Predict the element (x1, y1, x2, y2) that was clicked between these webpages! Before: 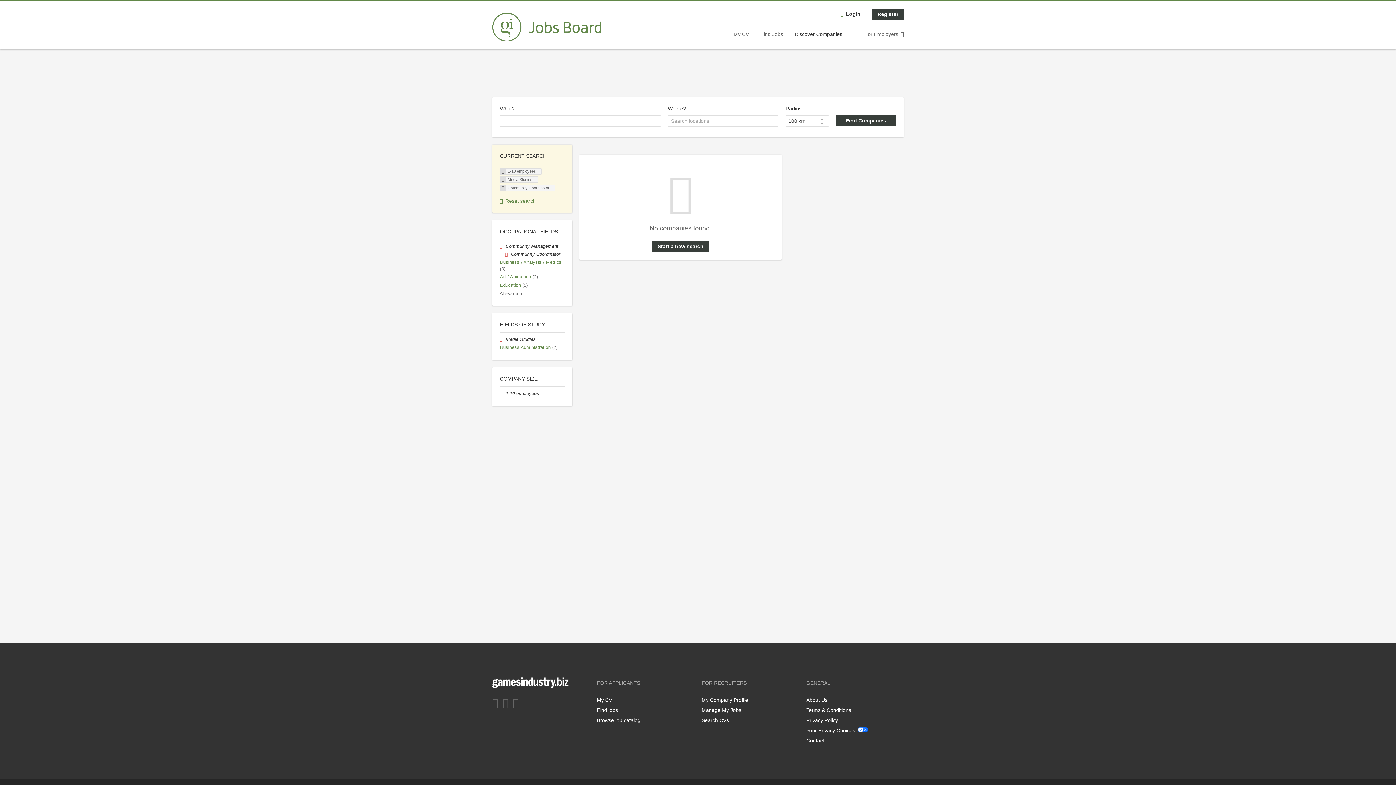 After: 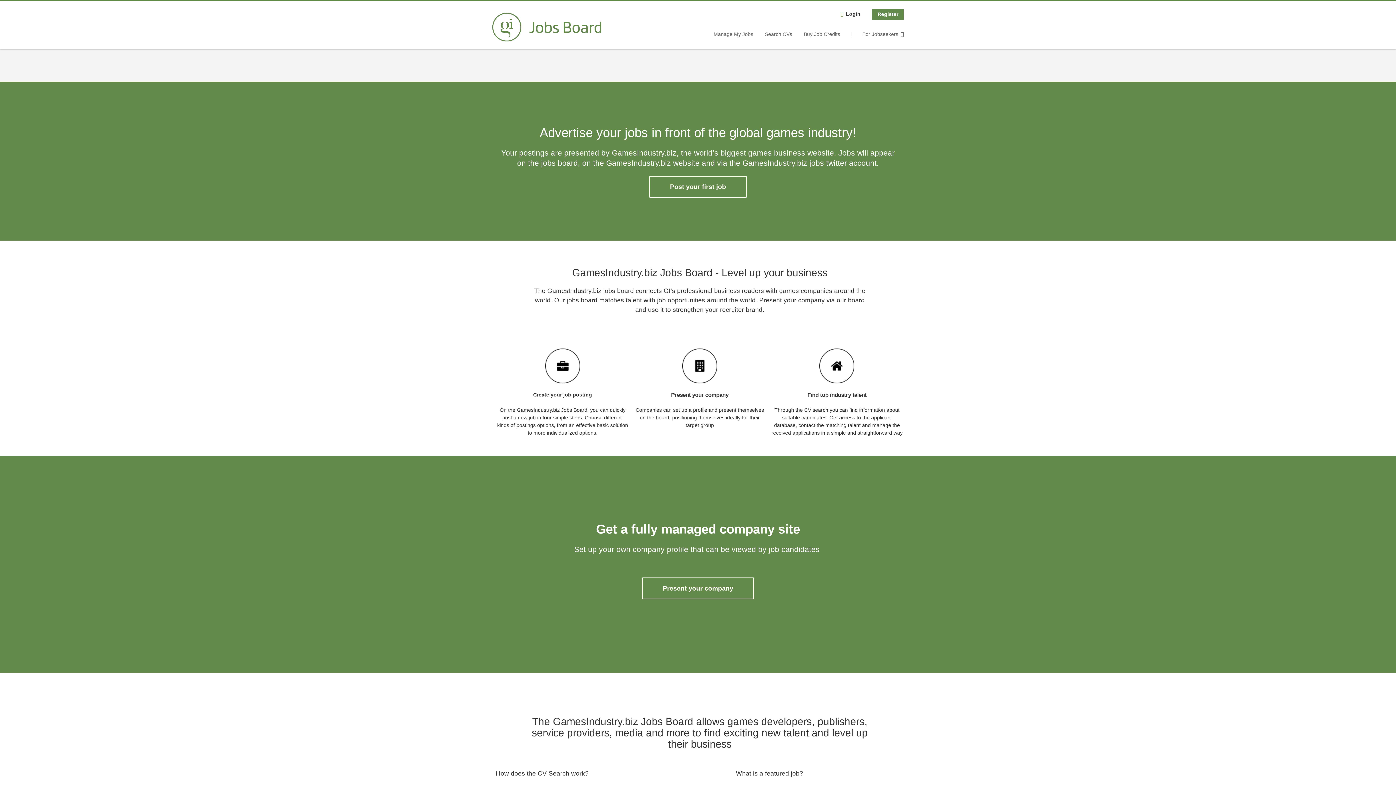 Action: label: For Employers bbox: (854, 31, 904, 36)